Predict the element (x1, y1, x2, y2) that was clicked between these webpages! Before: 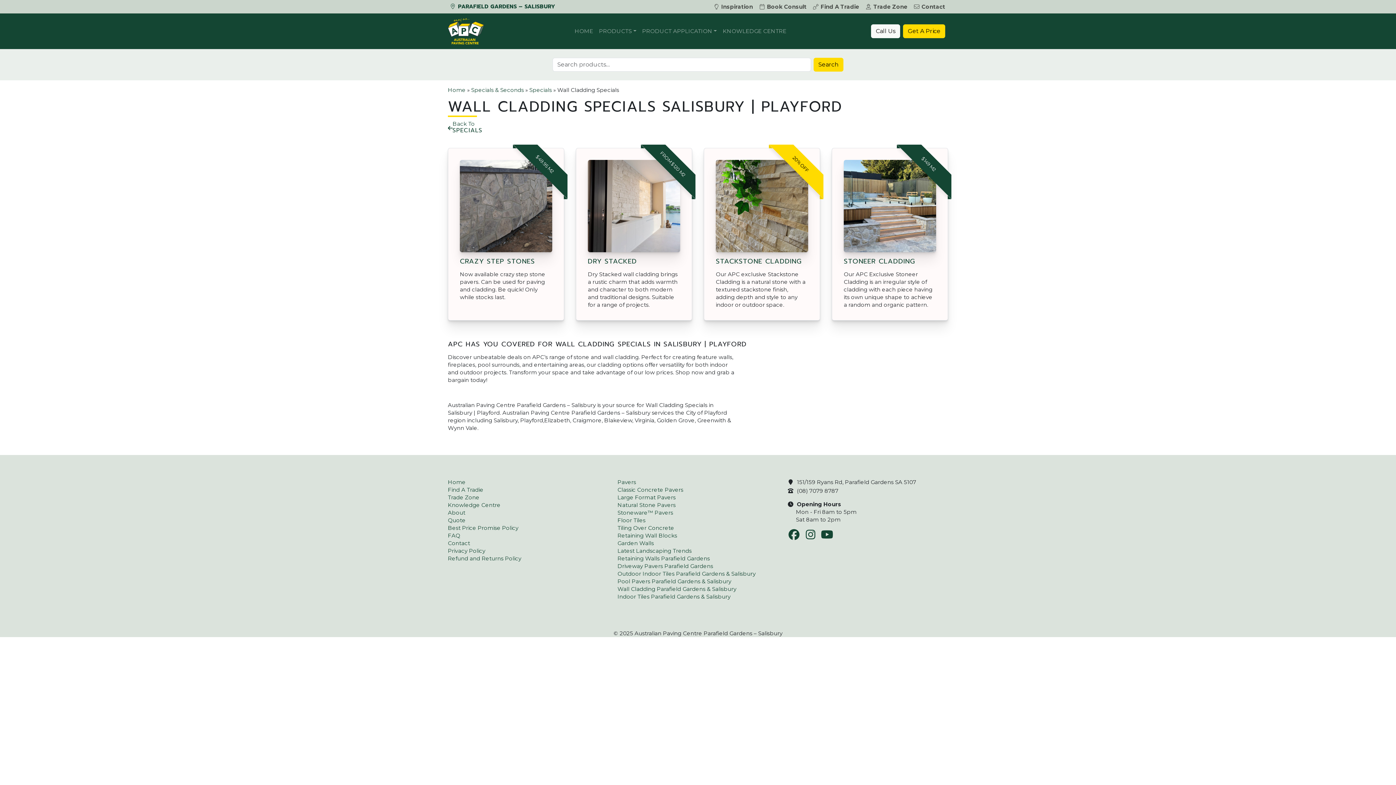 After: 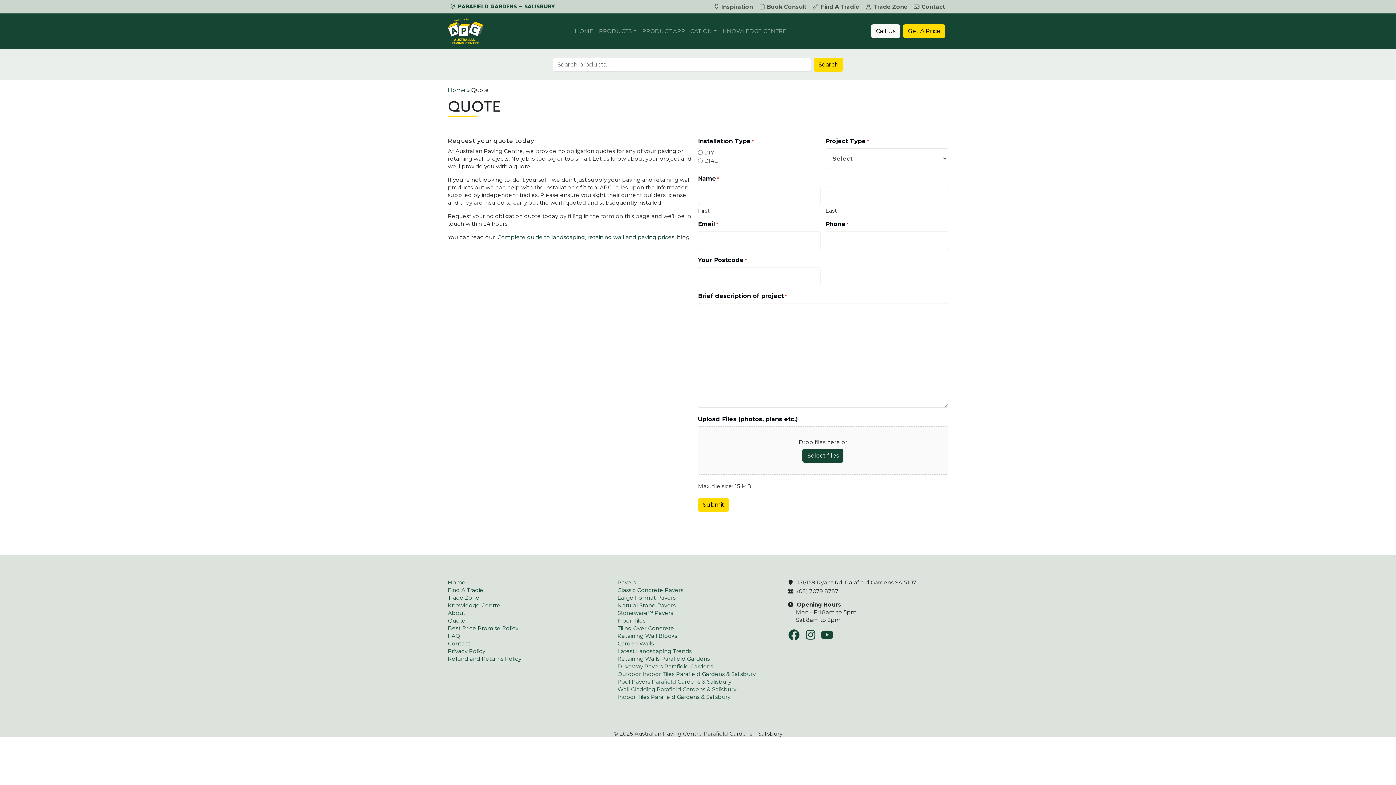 Action: bbox: (448, 516, 465, 523) label: Quote